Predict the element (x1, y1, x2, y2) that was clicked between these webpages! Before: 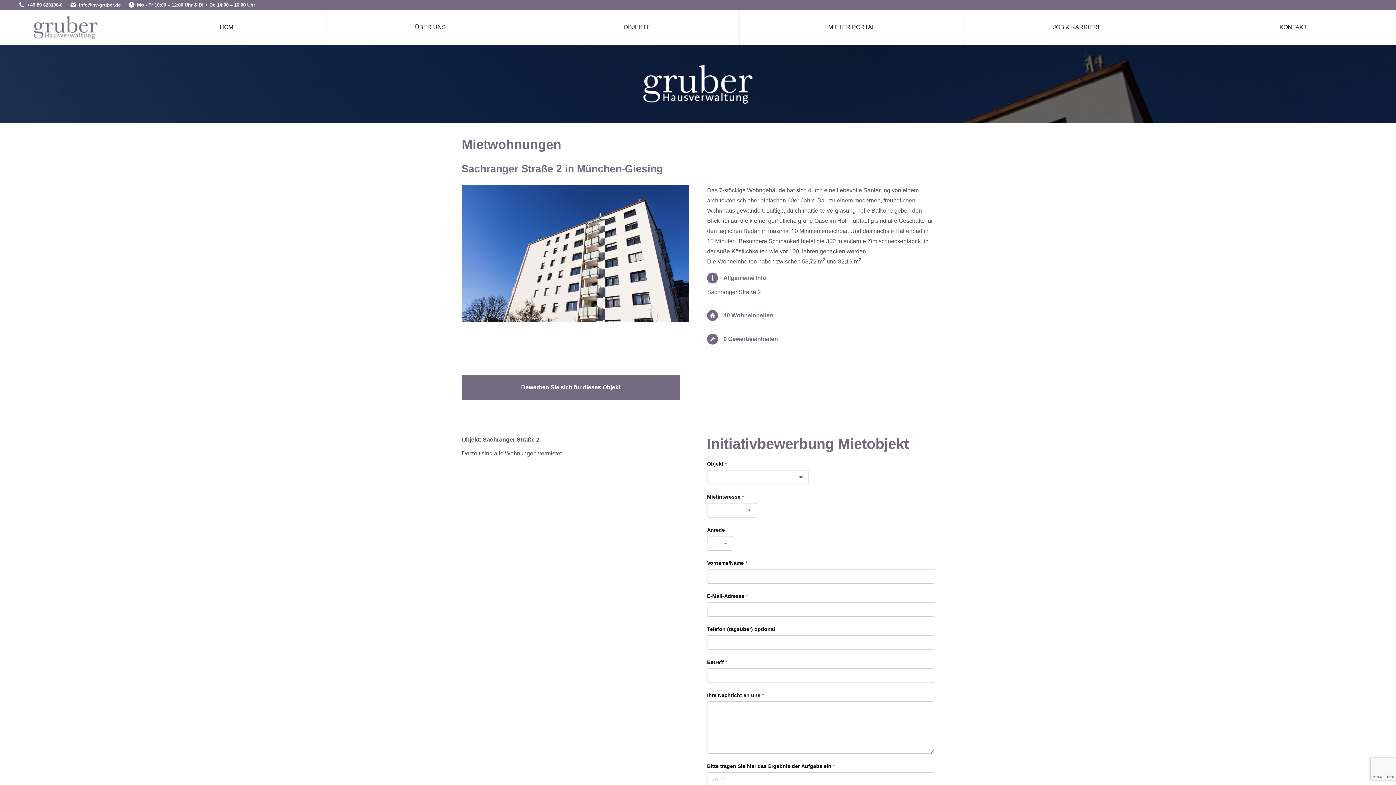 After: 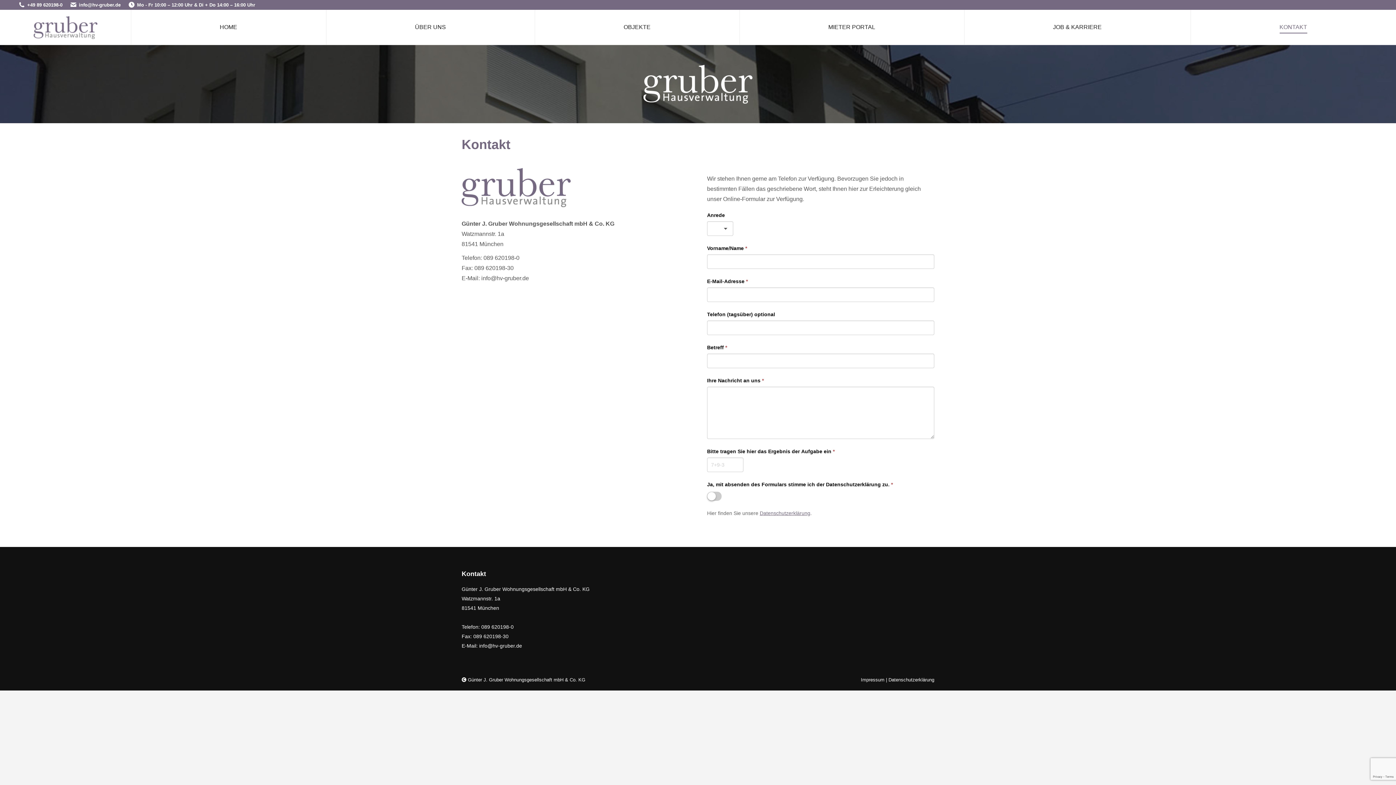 Action: label: KONTAKT bbox: (1190, 9, 1396, 44)